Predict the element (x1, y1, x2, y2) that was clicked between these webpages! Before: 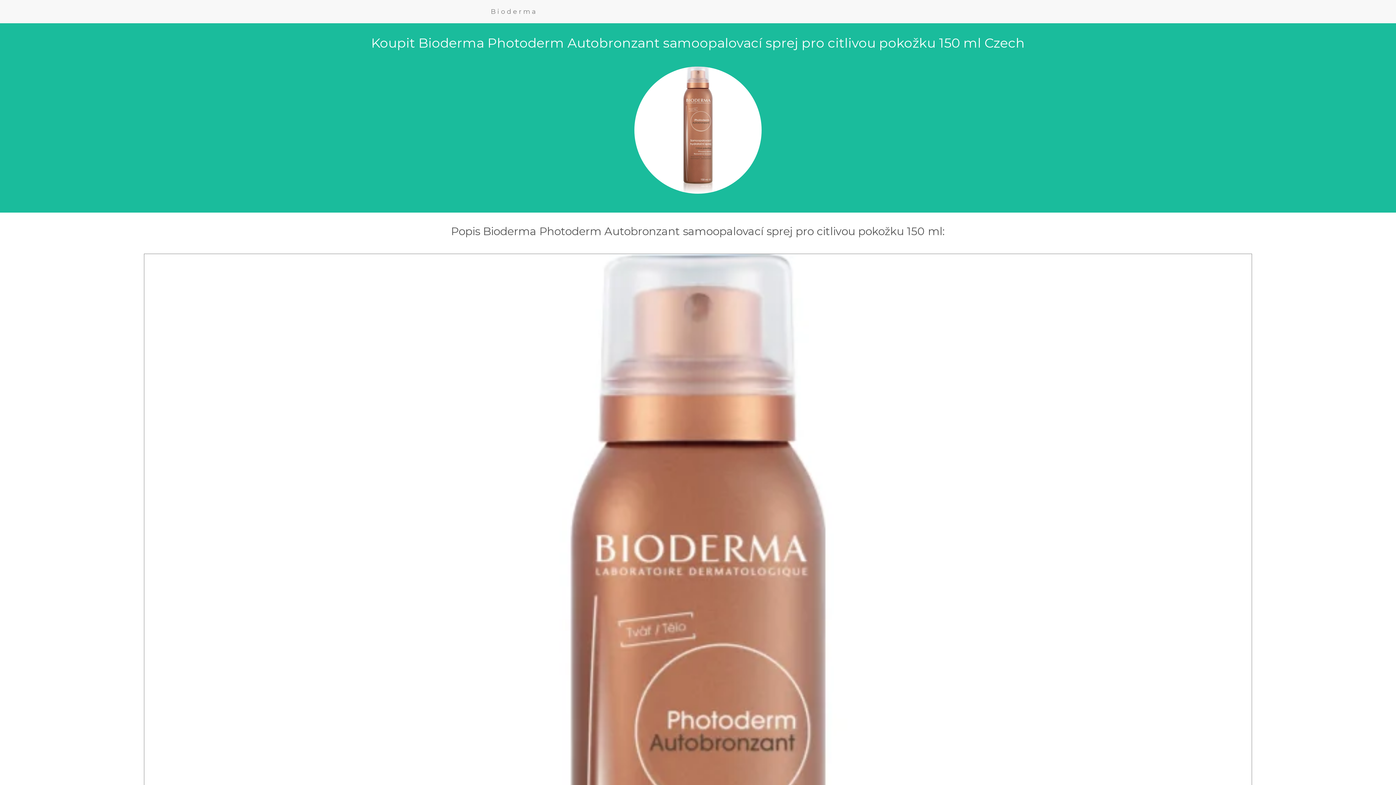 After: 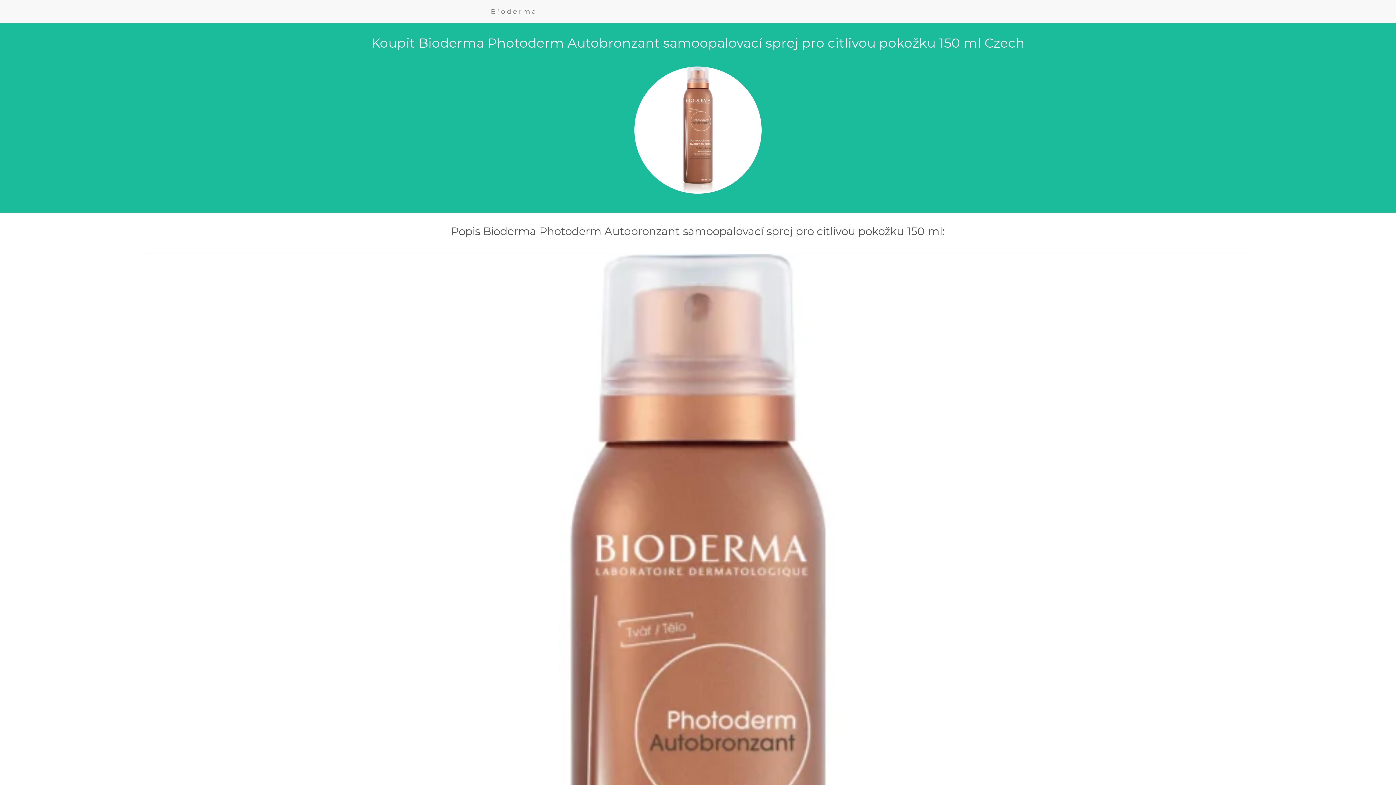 Action: bbox: (634, 133, 761, 142)